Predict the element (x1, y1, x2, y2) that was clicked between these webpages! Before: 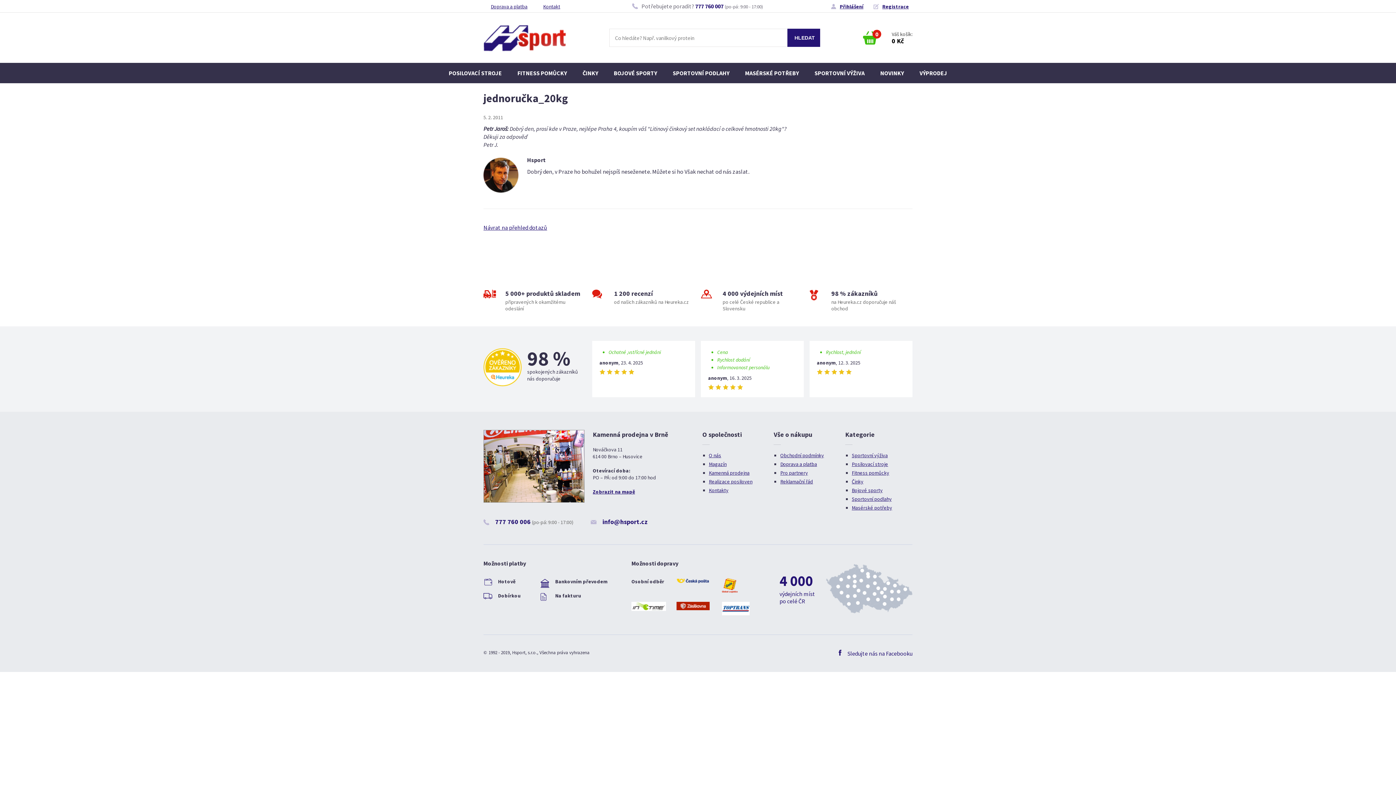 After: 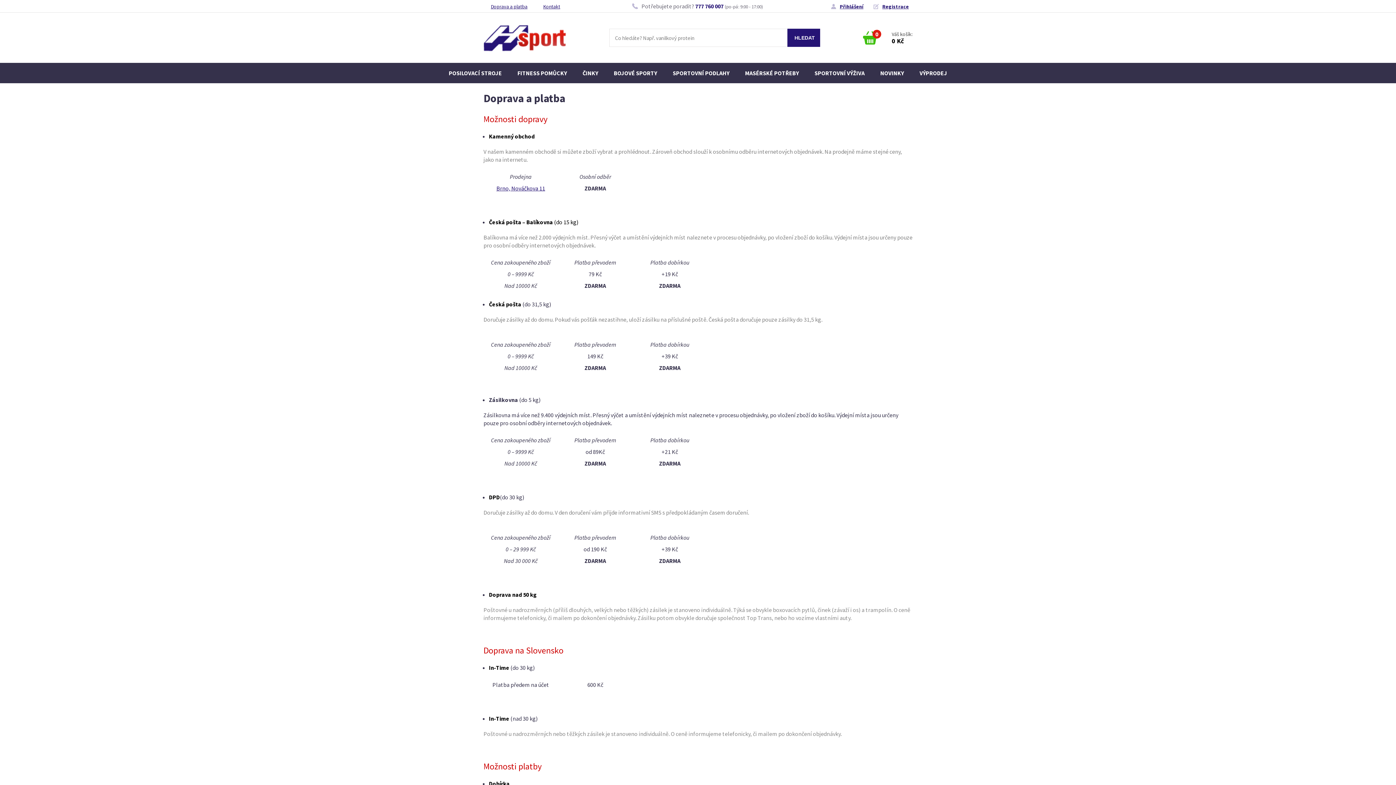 Action: bbox: (780, 461, 817, 467) label: Doprava a platba